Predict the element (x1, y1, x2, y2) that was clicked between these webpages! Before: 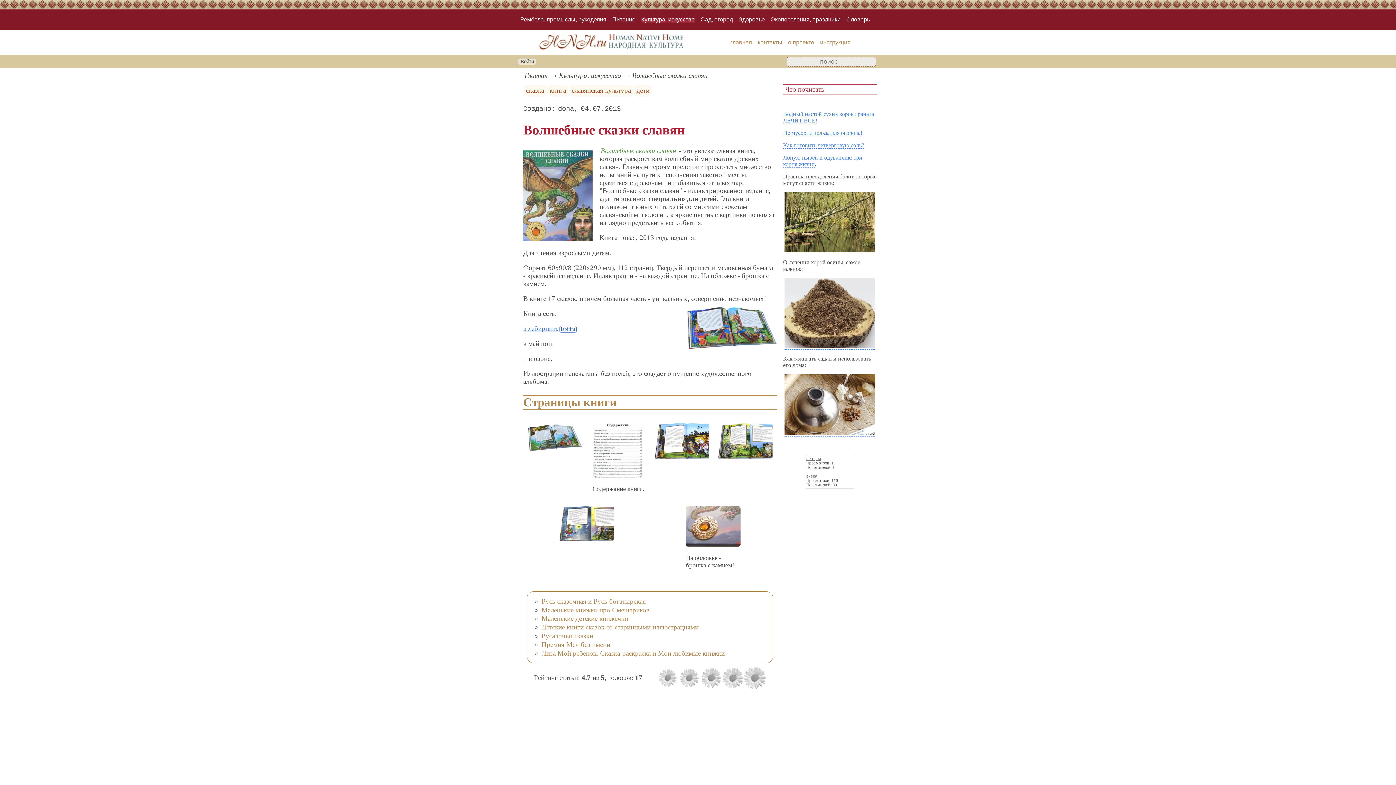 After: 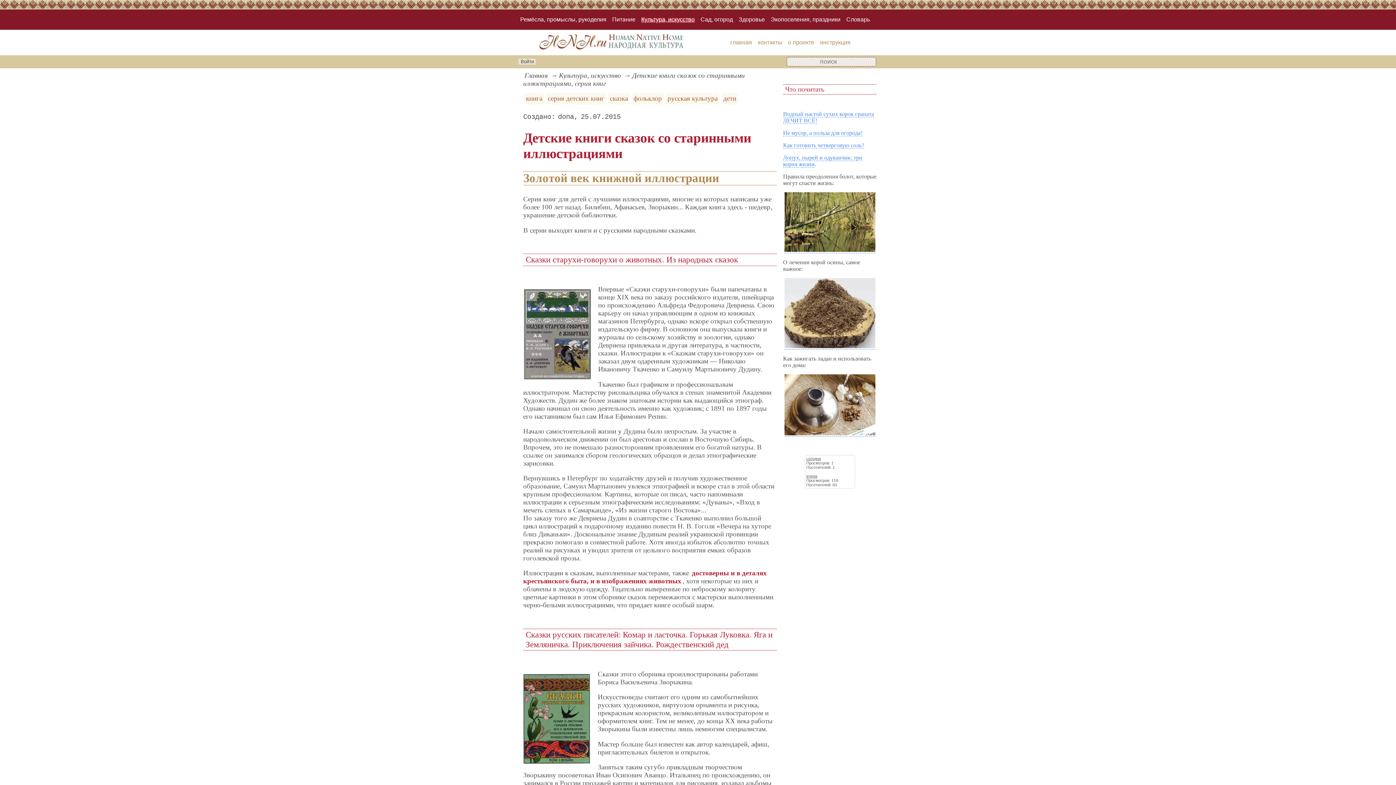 Action: label: Детские книги сказок со старинными иллюстрациями bbox: (541, 623, 698, 631)